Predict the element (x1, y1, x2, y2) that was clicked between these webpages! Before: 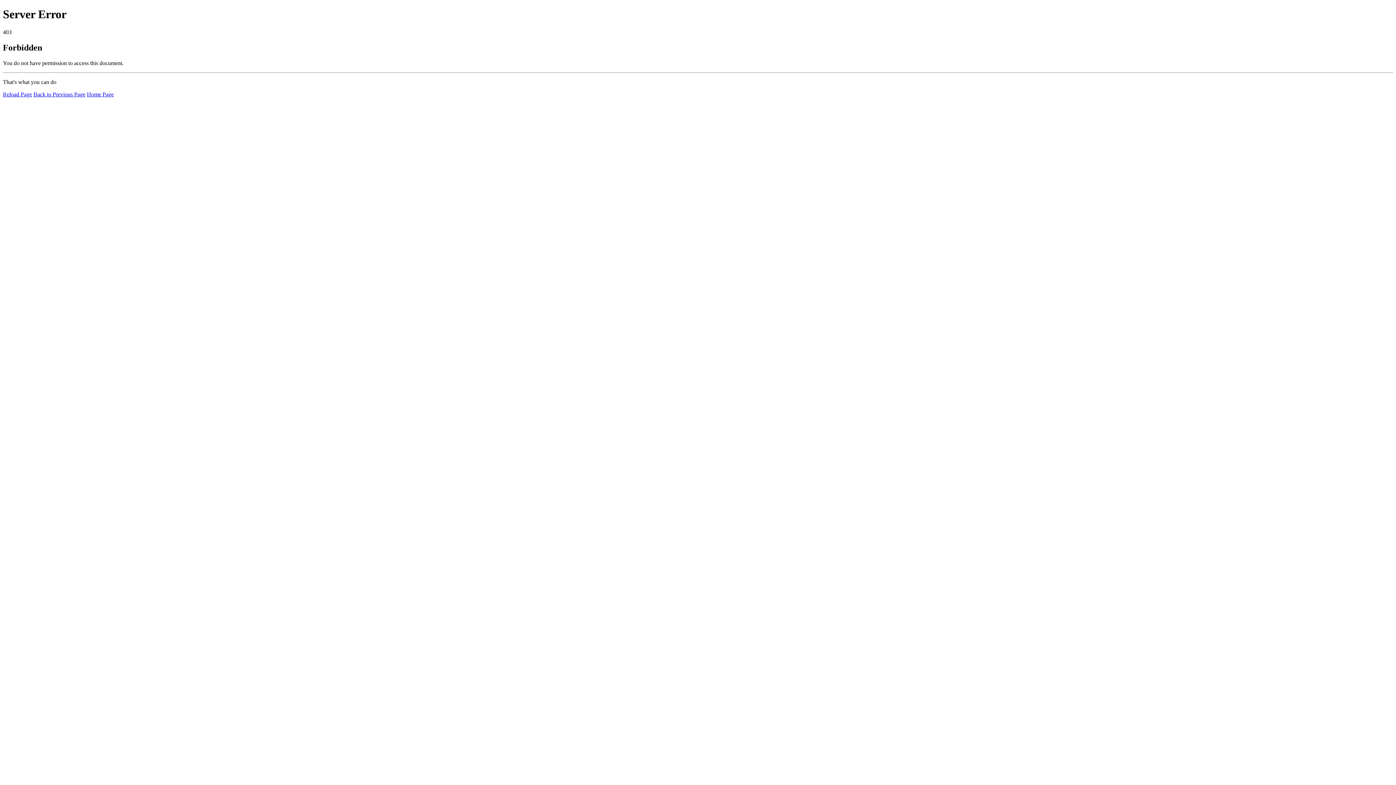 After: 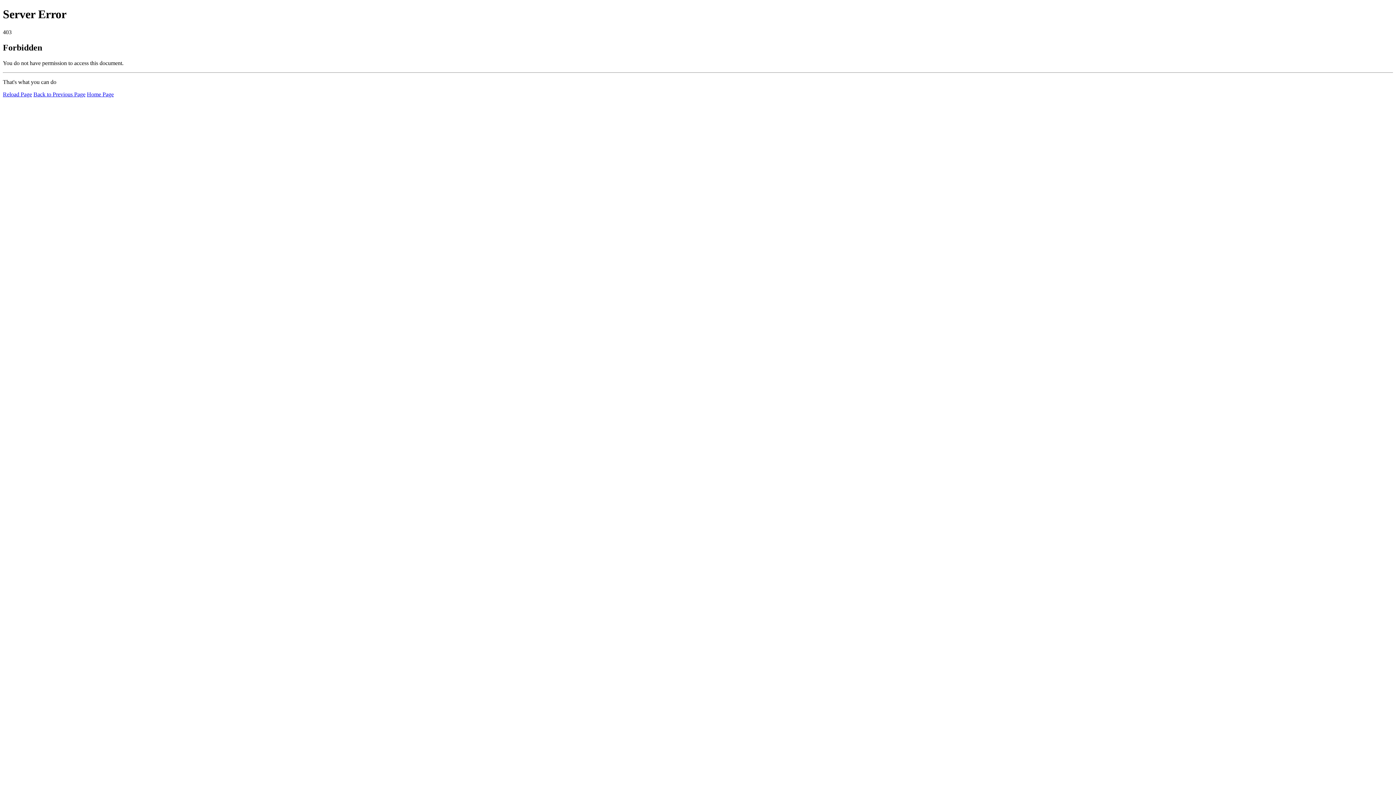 Action: bbox: (2, 91, 32, 97) label: Reload Page